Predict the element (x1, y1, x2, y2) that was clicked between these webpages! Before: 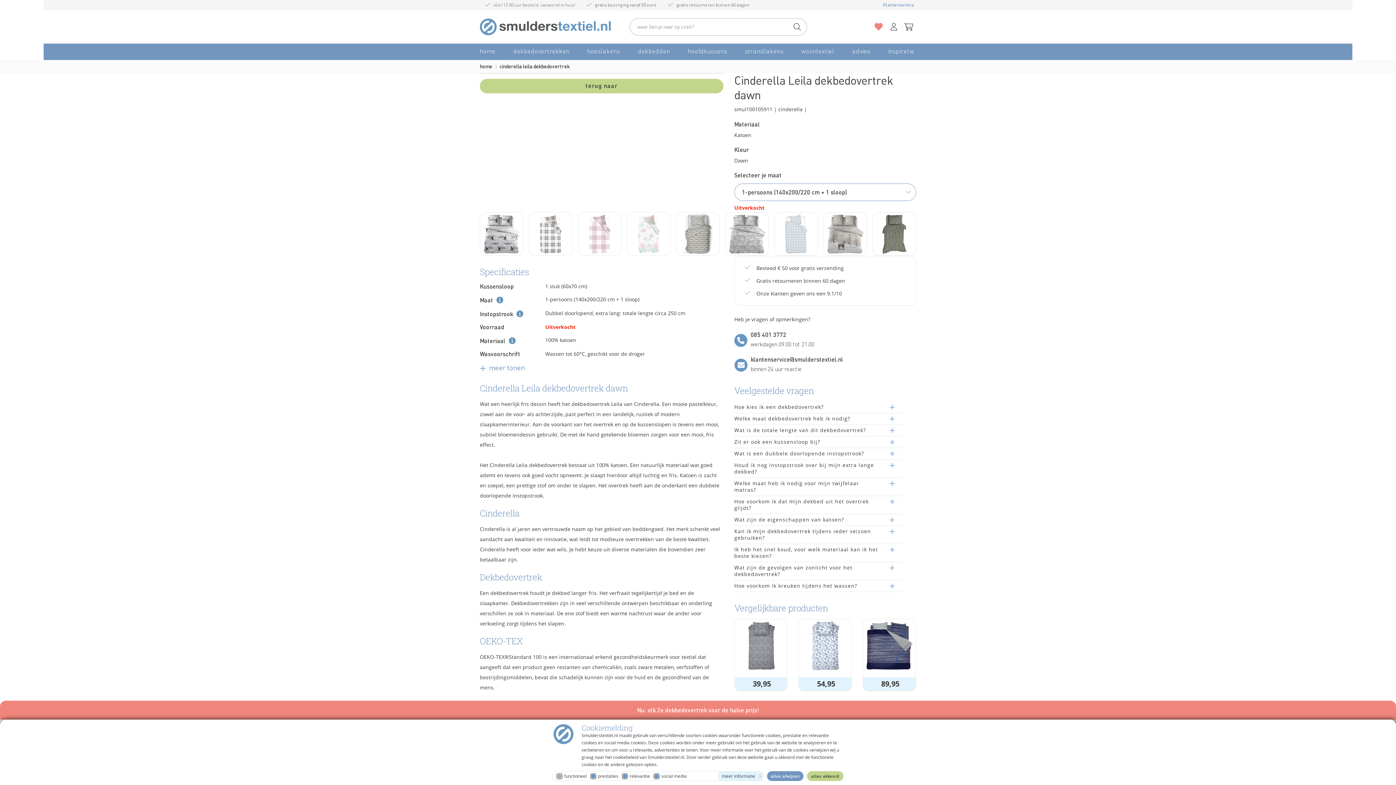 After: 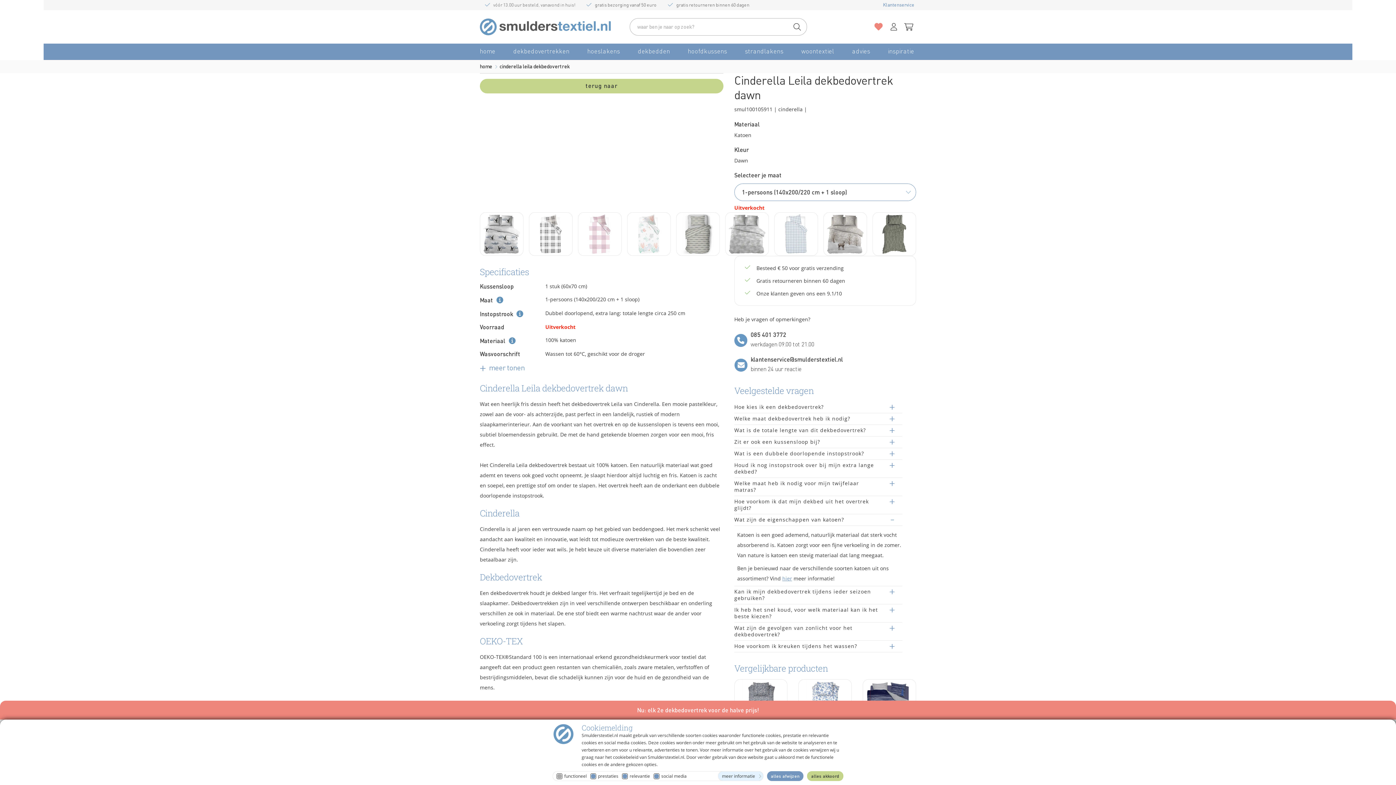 Action: bbox: (734, 514, 902, 526) label: Wat zijn de eigenschappen van katoen?